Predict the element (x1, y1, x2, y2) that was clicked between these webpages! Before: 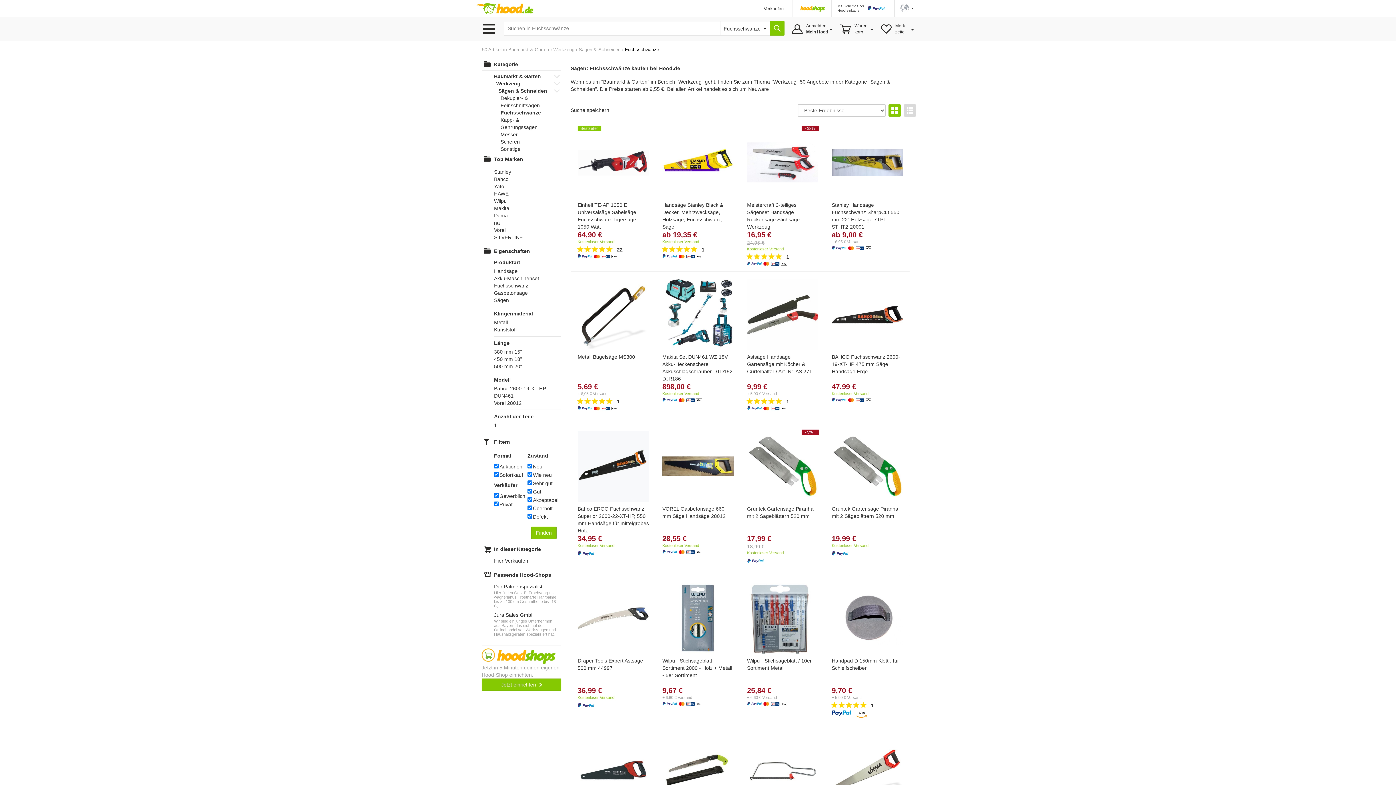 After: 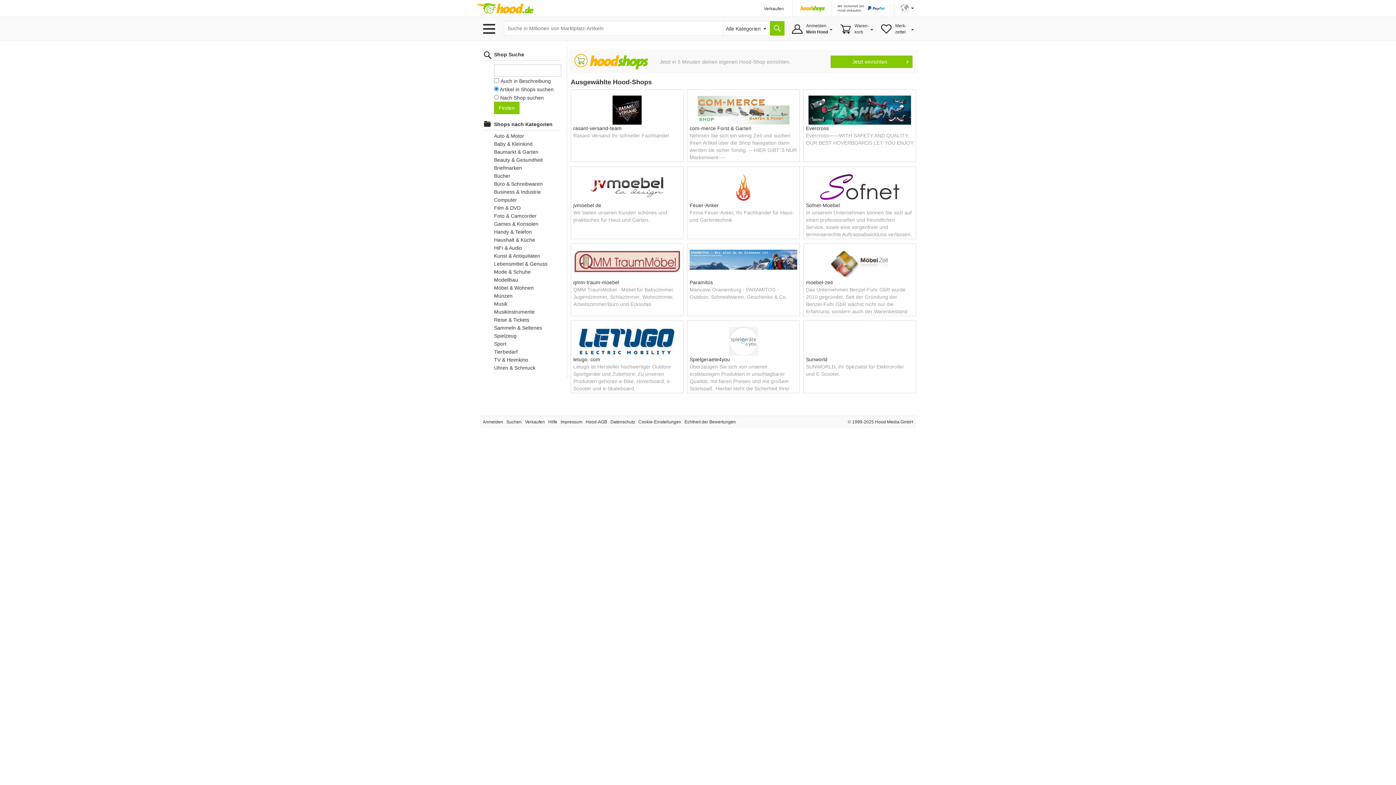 Action: bbox: (800, 5, 825, 11)